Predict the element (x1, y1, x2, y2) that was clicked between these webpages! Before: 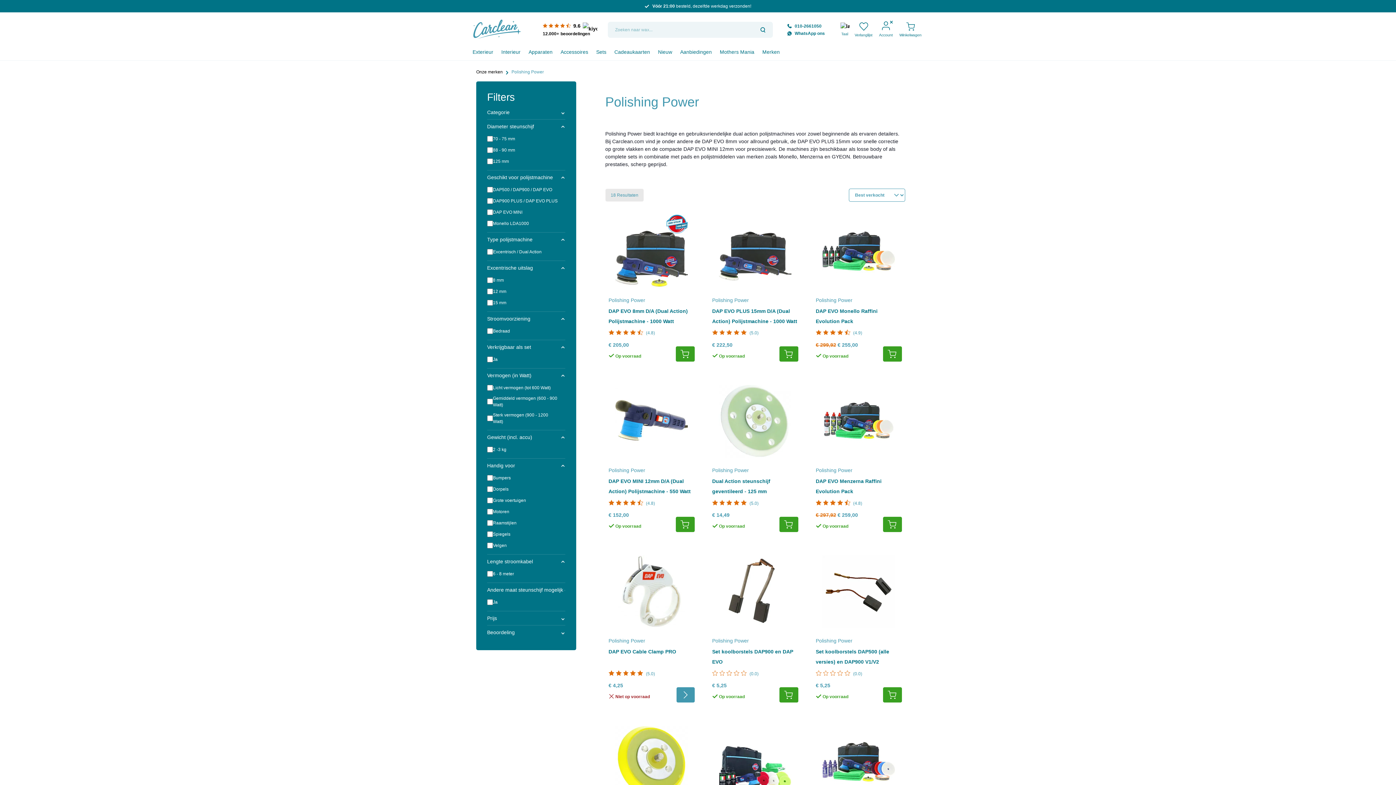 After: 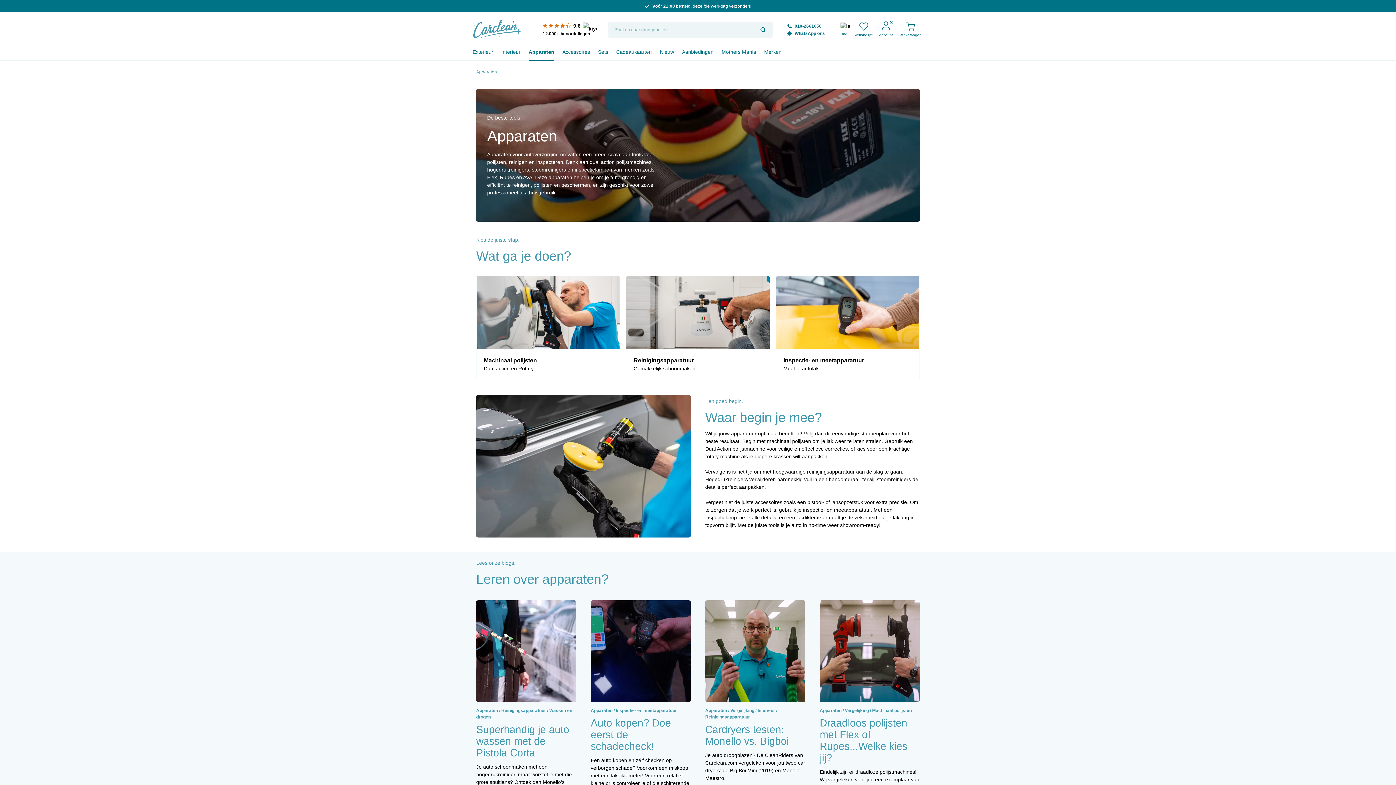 Action: label: Apparaten bbox: (528, 48, 552, 60)